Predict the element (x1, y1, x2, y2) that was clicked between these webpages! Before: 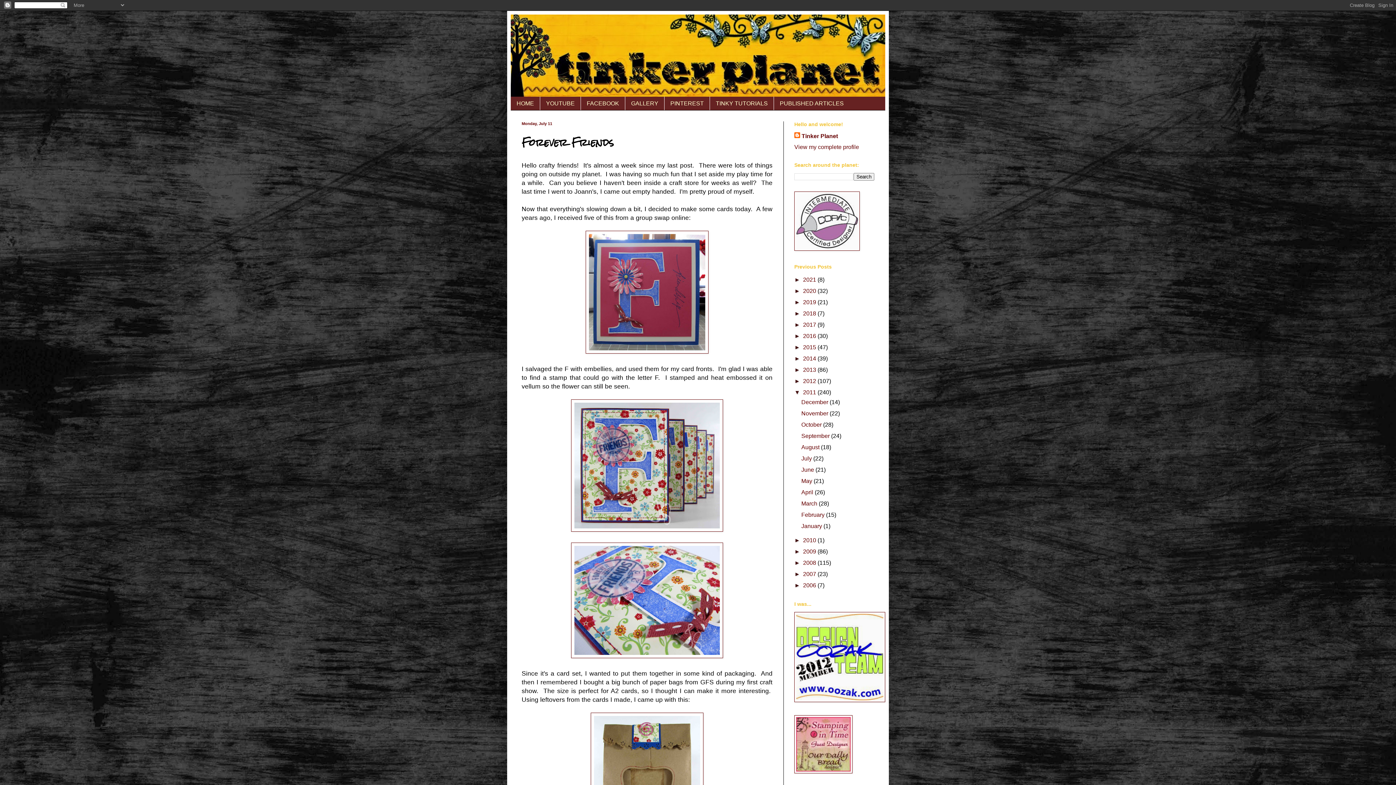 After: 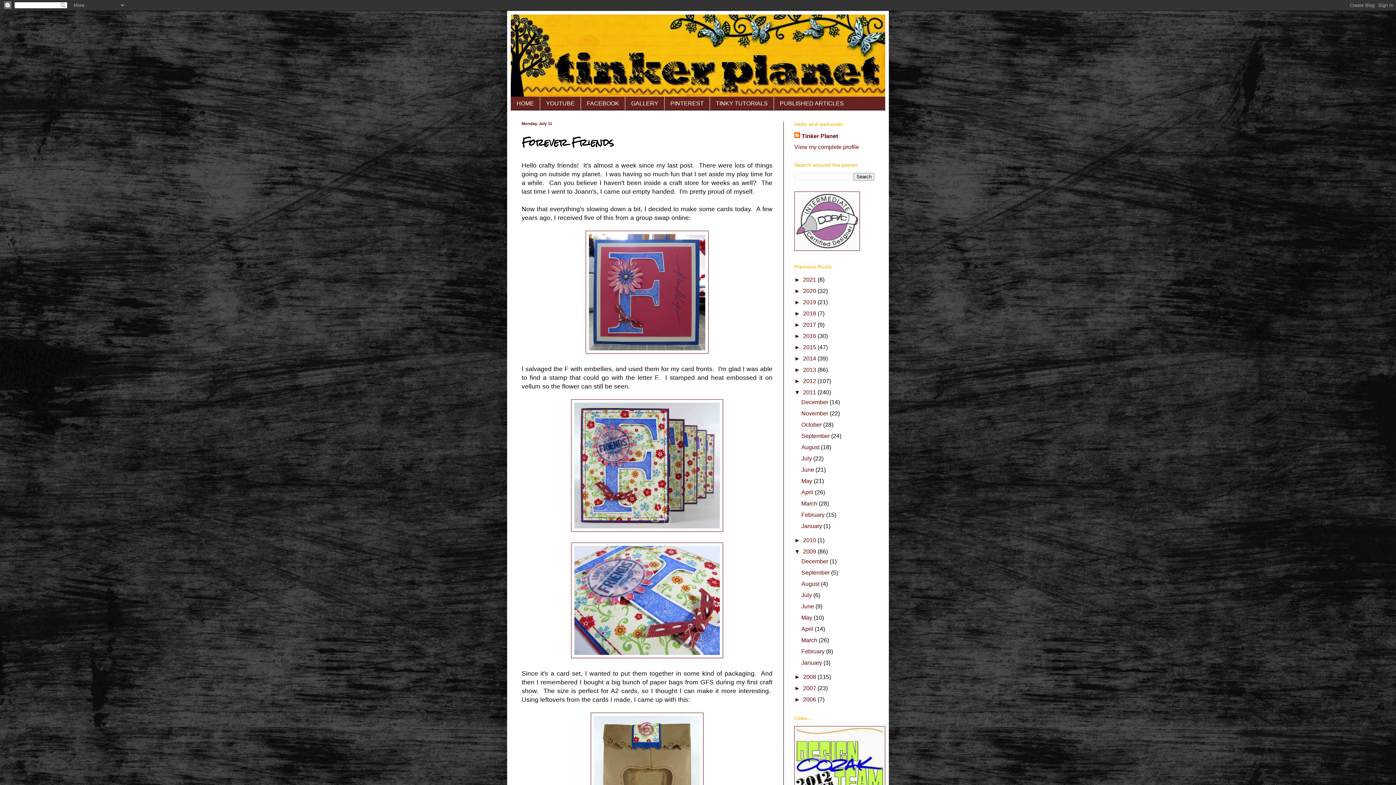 Action: label: ►   bbox: (794, 548, 803, 554)